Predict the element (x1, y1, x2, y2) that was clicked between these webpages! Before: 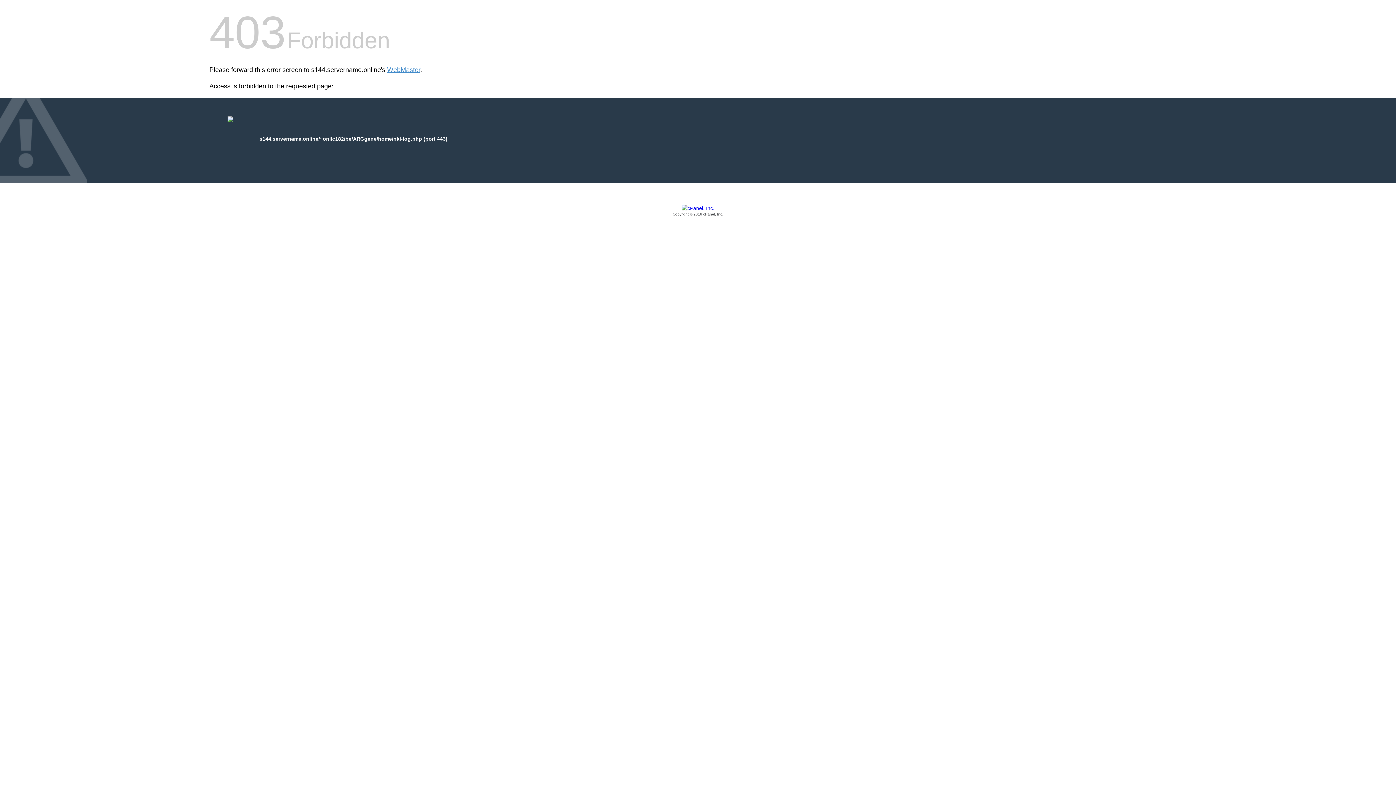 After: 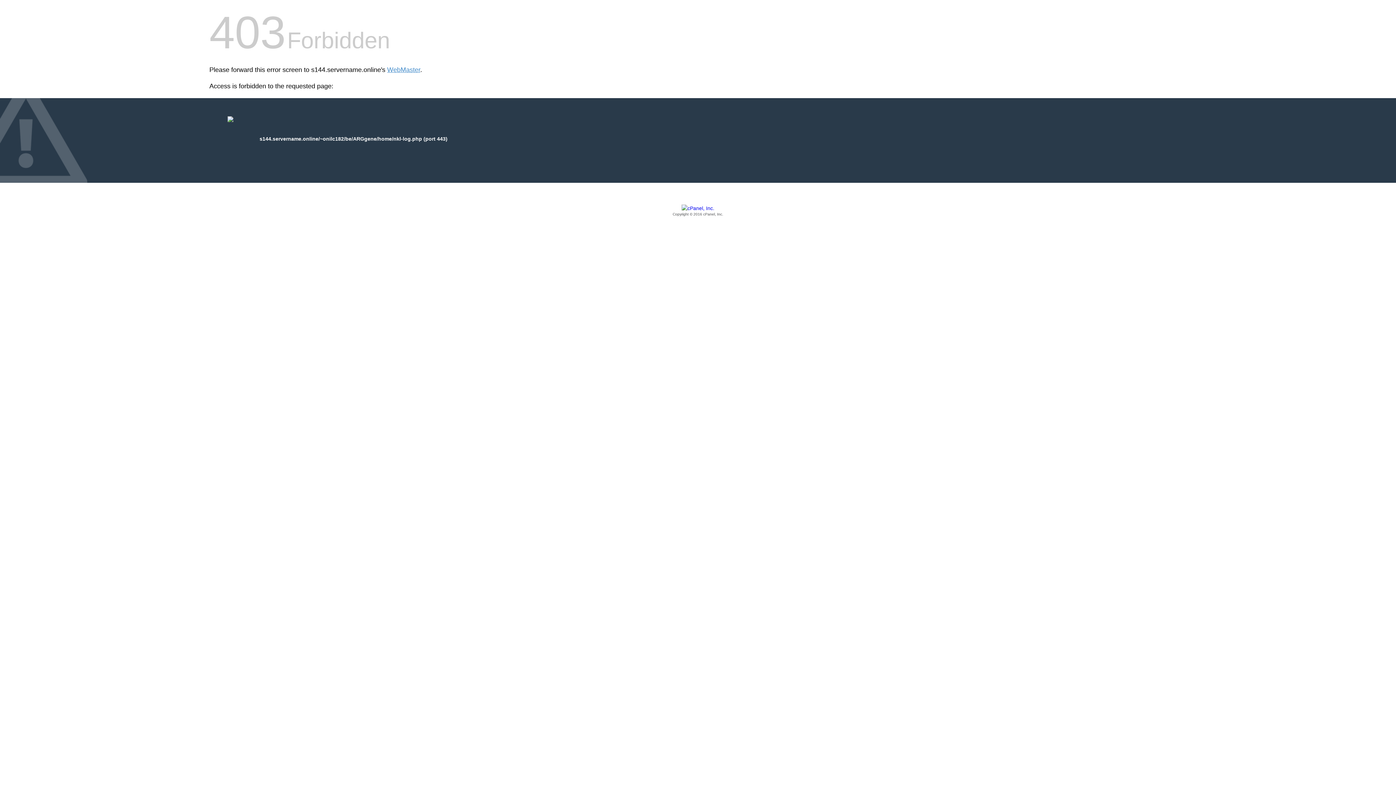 Action: label: Copyright © 2016 cPanel, Inc. bbox: (209, 205, 1186, 217)